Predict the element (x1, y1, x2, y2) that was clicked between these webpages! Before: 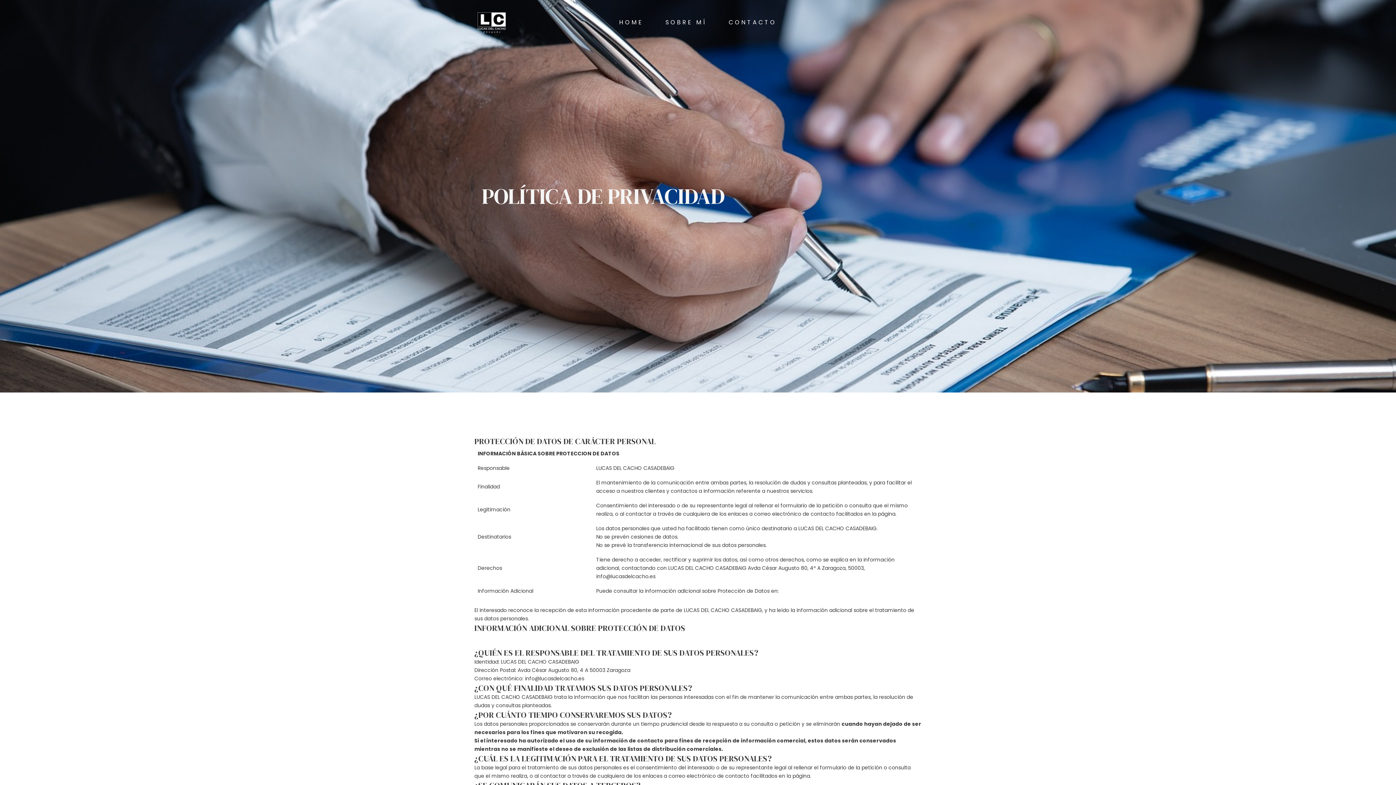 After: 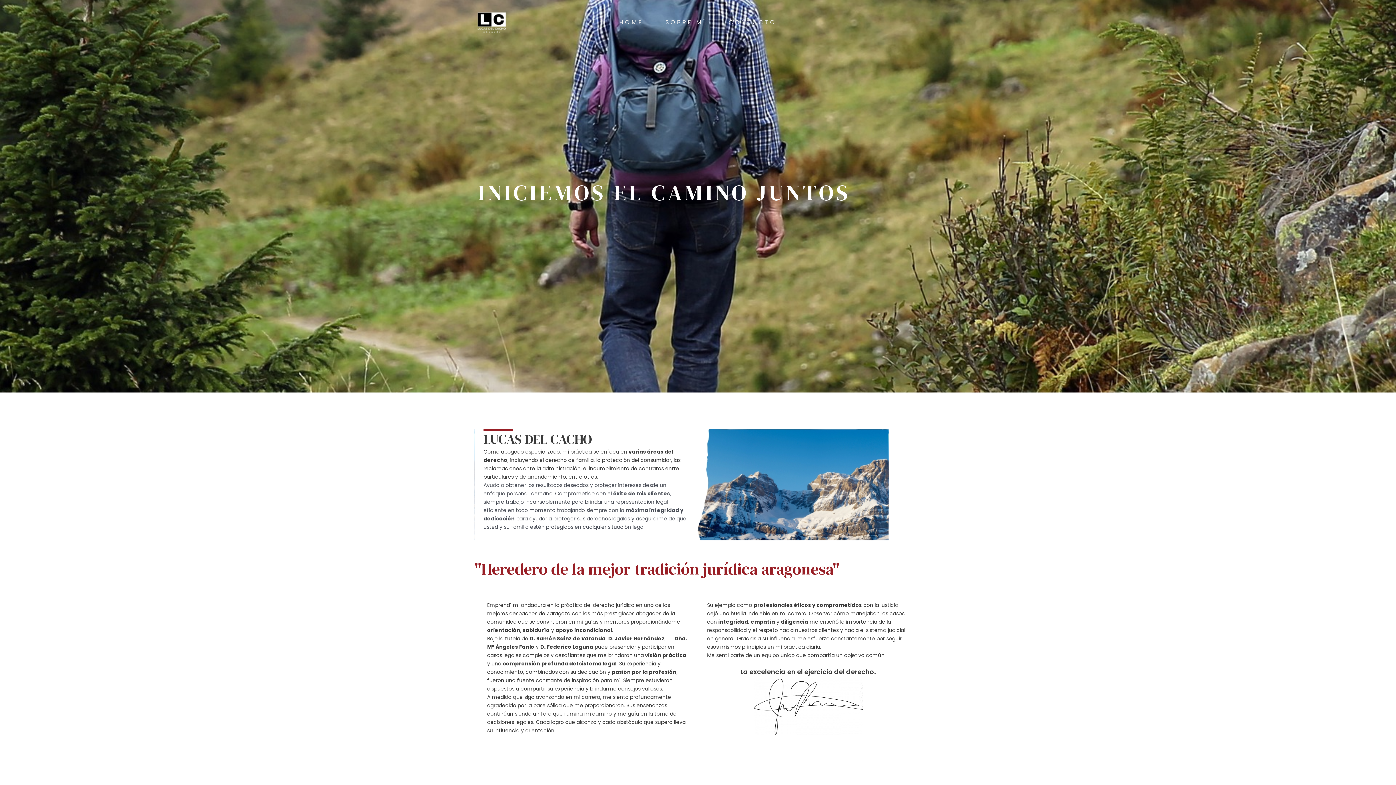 Action: label: SOBRE MÍ bbox: (654, 8, 718, 37)